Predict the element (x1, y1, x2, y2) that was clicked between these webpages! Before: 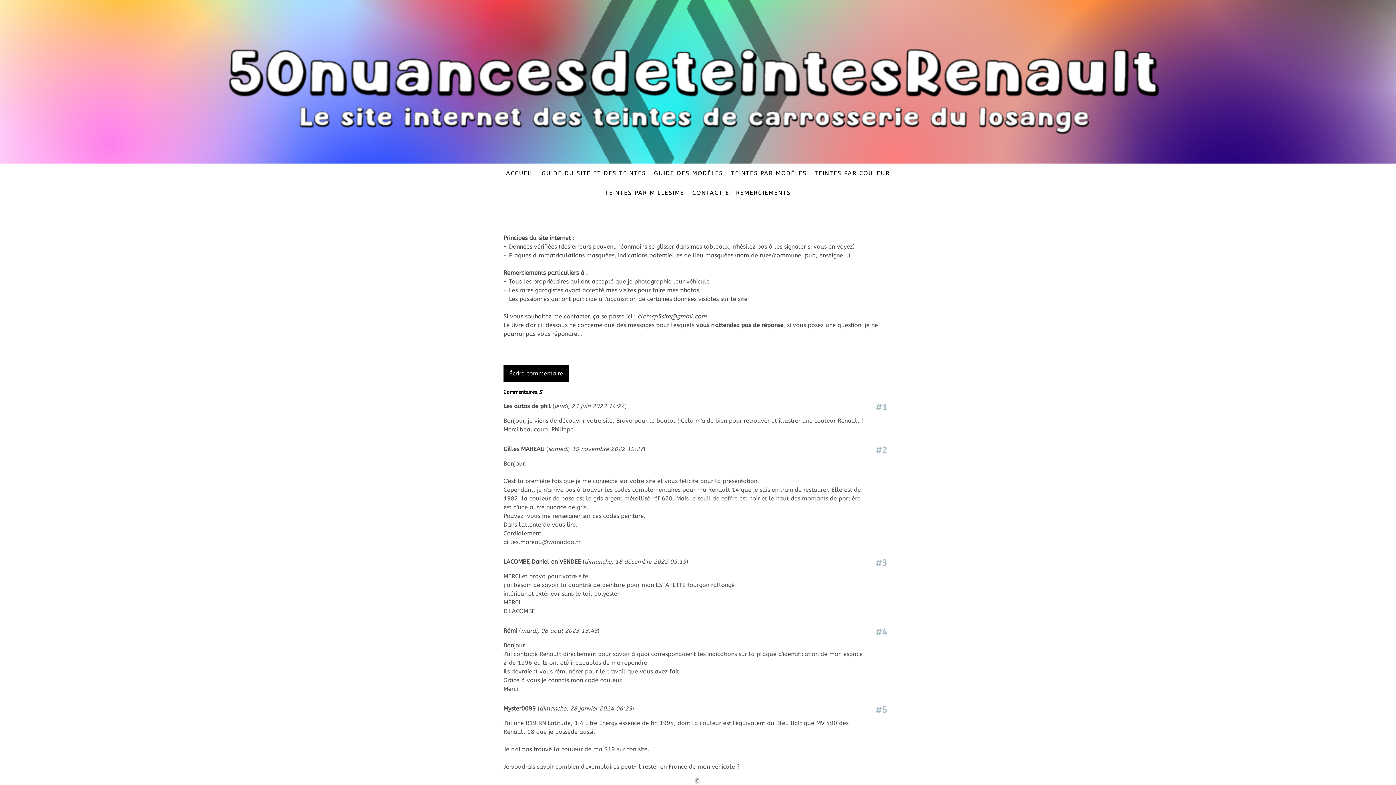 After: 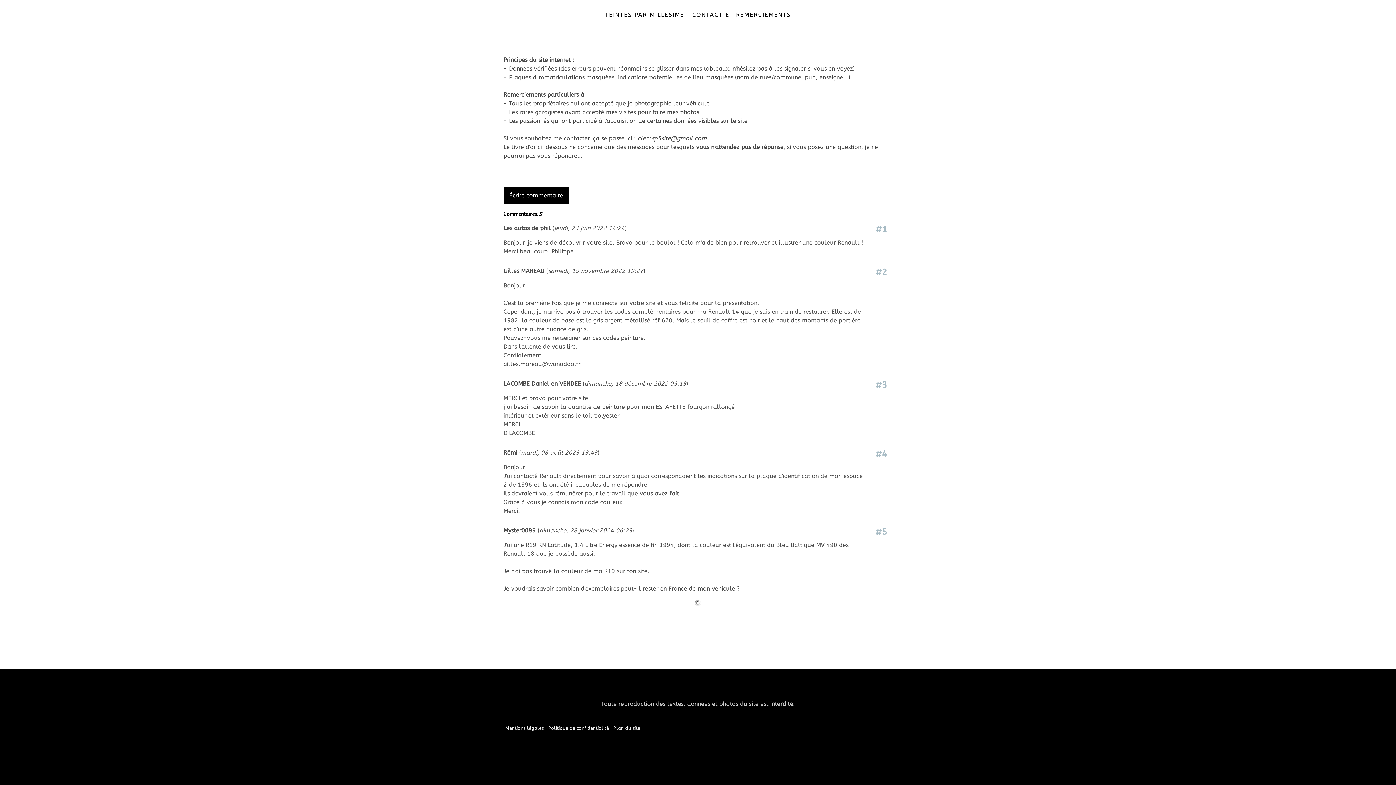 Action: label: Écrire commentaire bbox: (503, 365, 569, 382)